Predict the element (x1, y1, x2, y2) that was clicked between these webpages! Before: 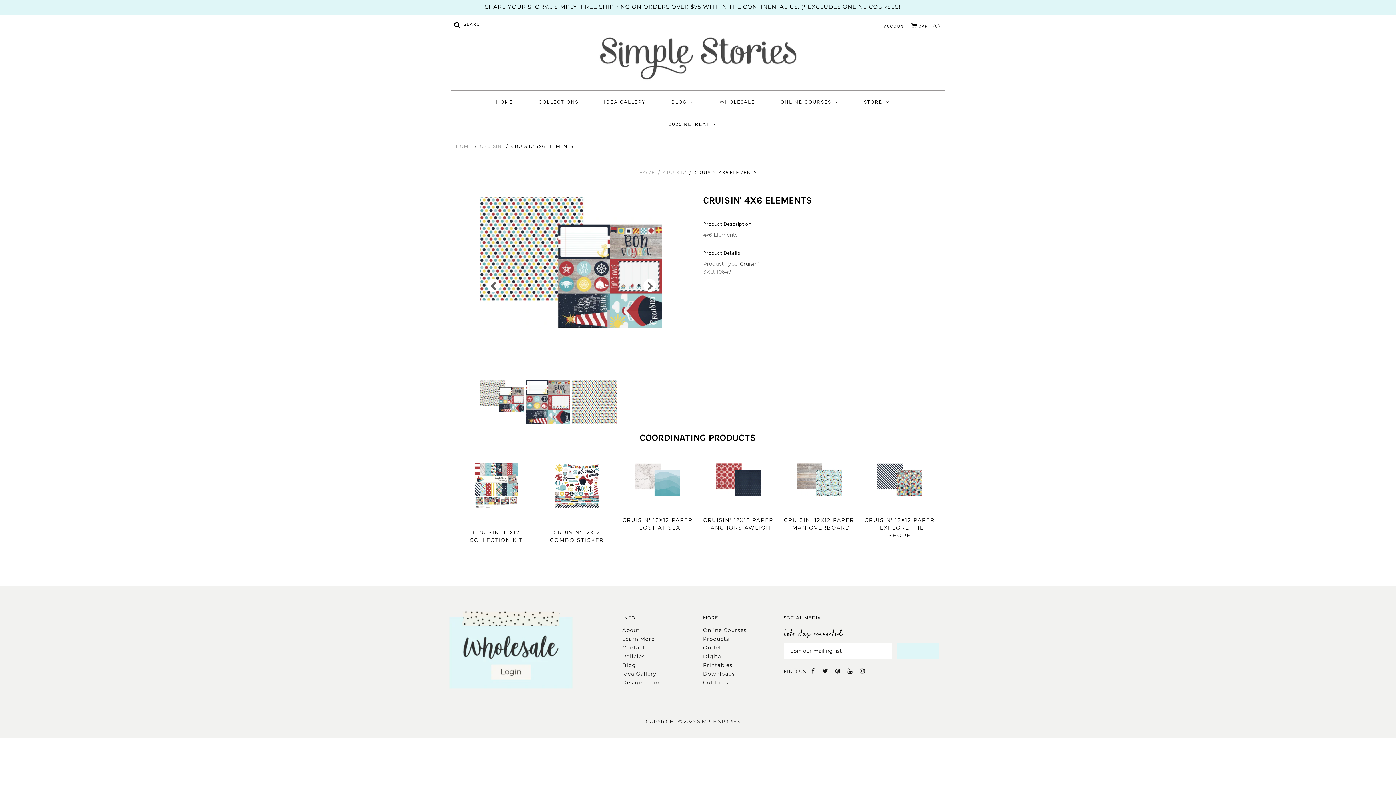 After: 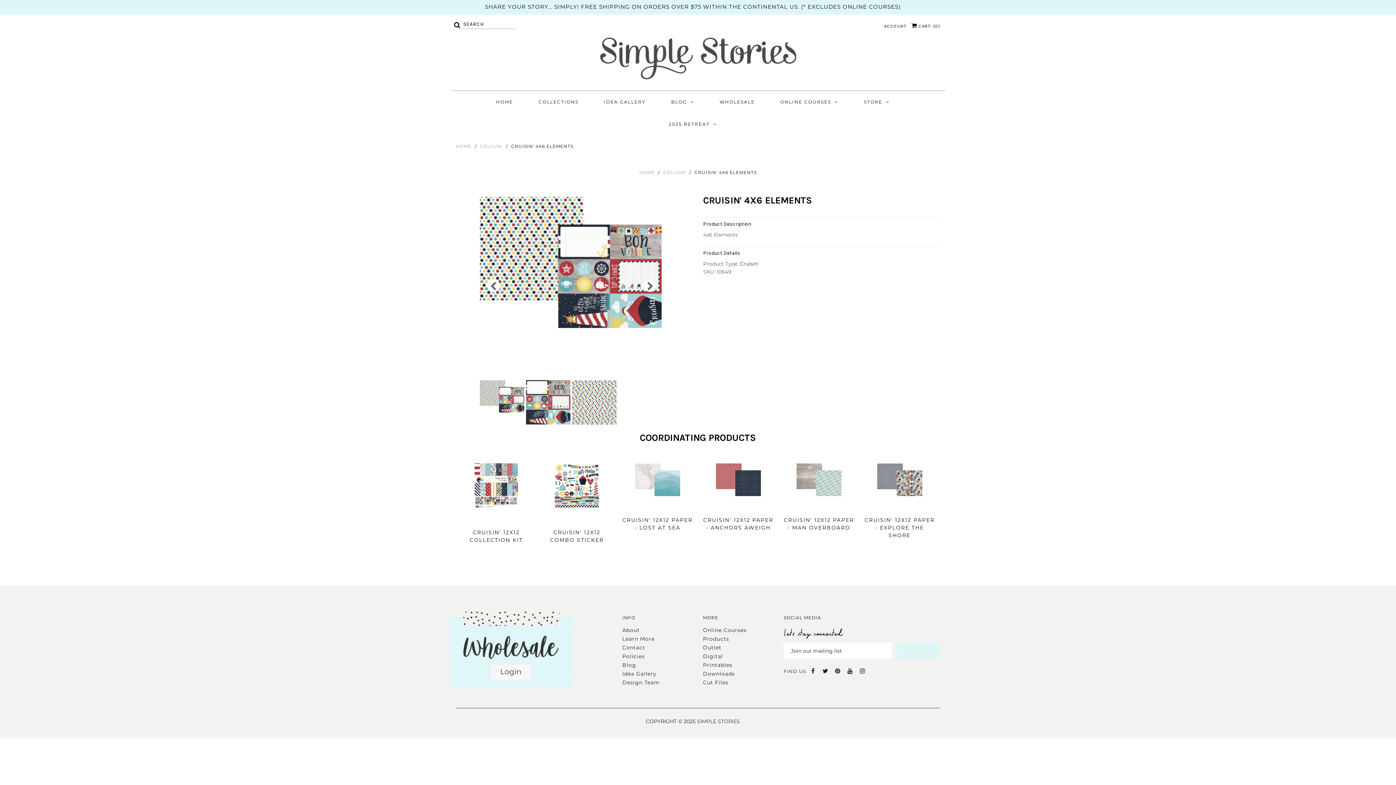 Action: label: FIND US bbox: (783, 668, 806, 674)